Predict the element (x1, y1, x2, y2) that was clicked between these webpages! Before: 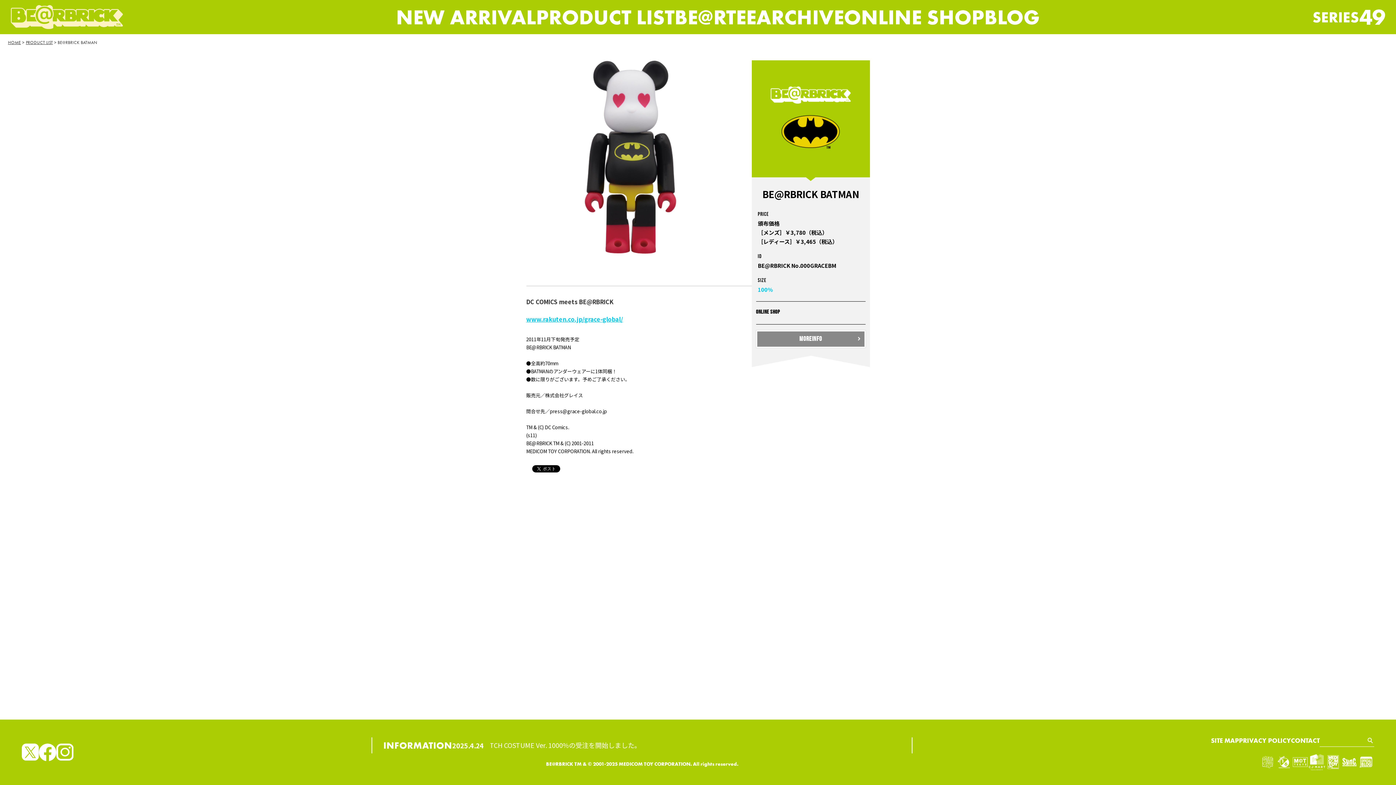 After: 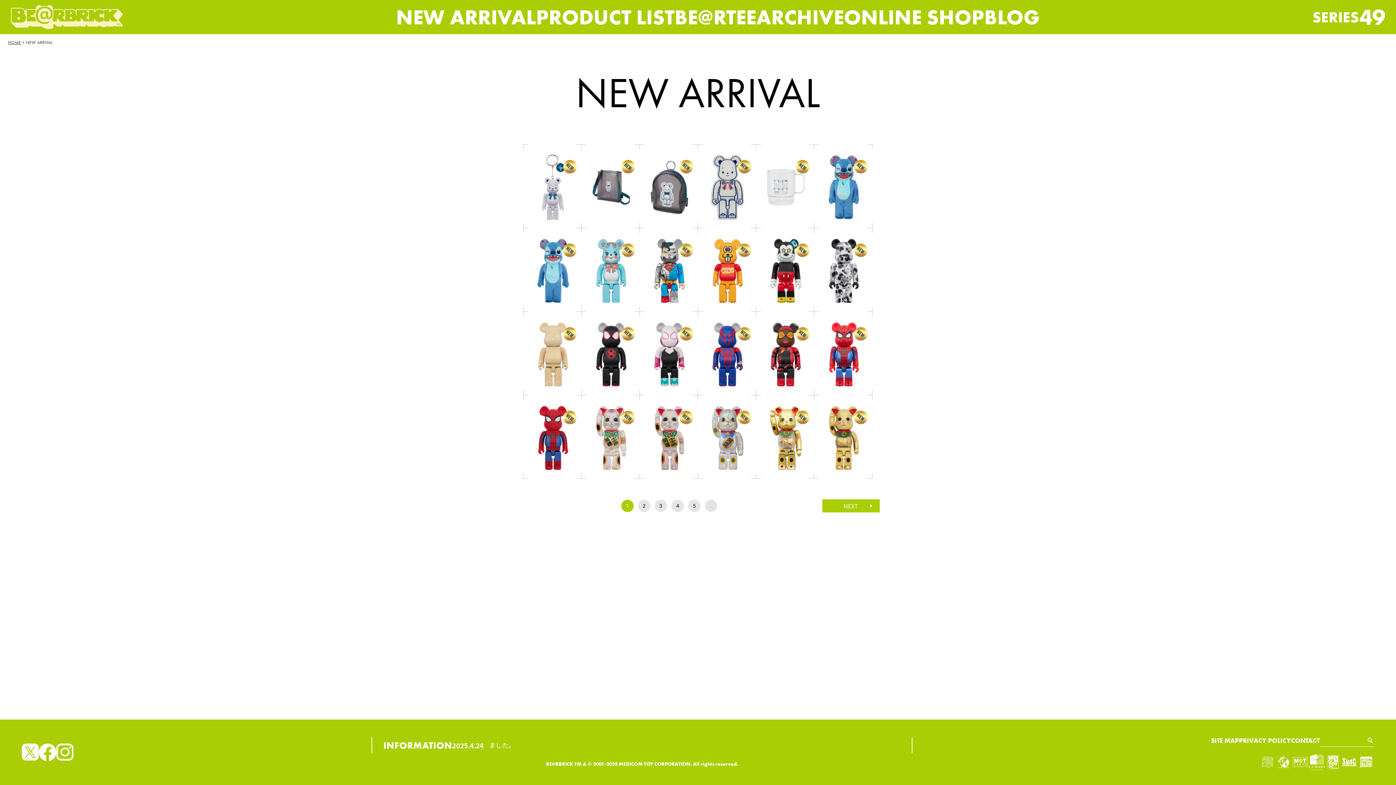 Action: label: NEW ARRIVAL bbox: (396, 3, 536, 30)